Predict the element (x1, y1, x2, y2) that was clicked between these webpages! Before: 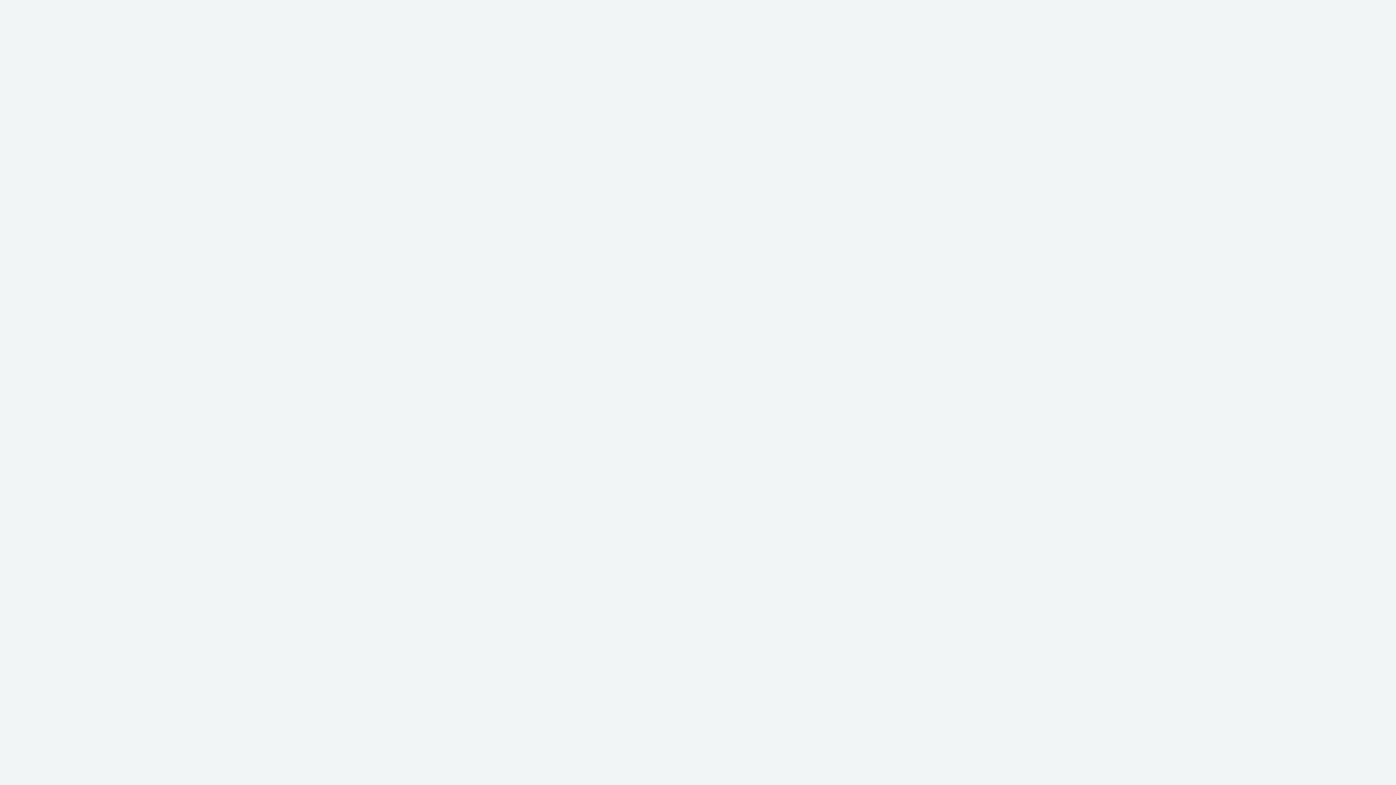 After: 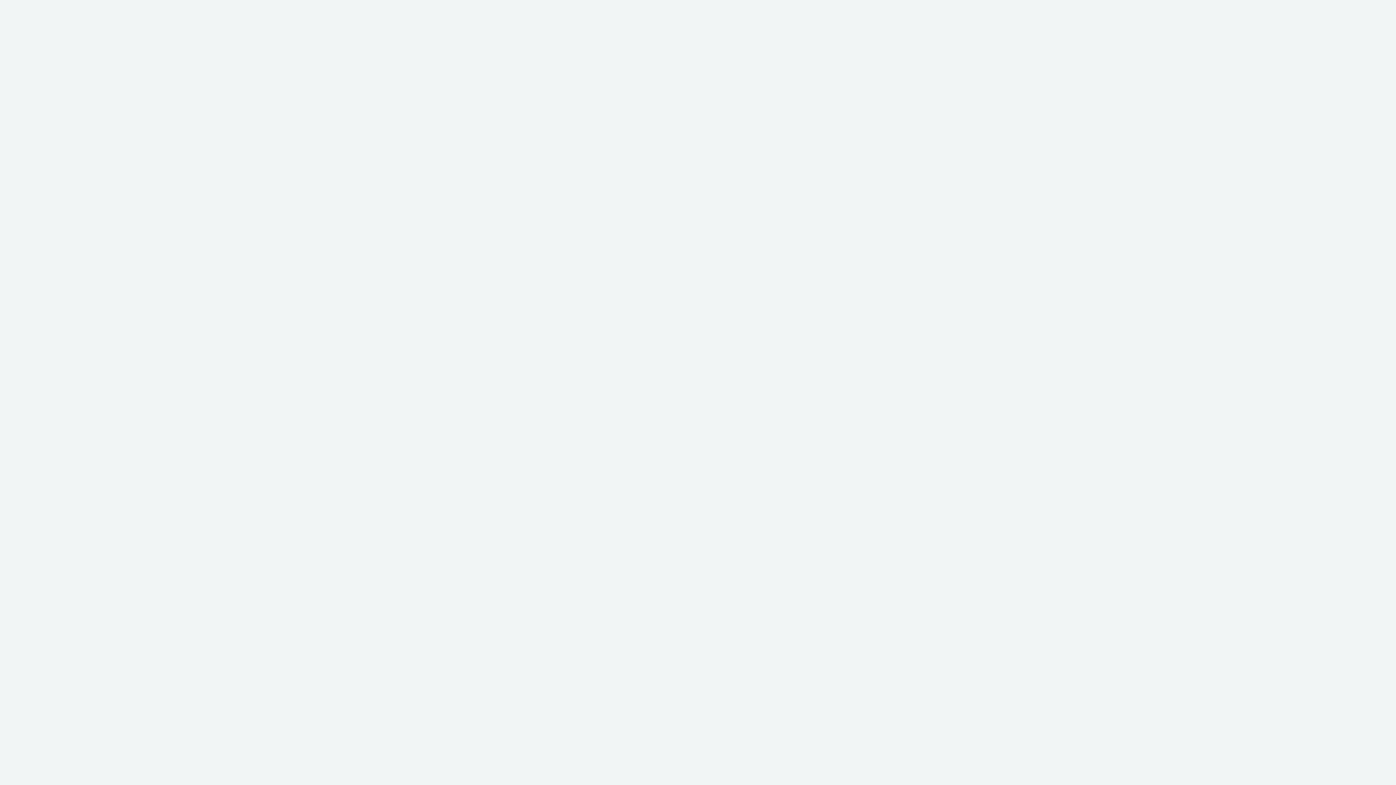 Action: bbox: (490, 7, 514, 14) label: 求人情報